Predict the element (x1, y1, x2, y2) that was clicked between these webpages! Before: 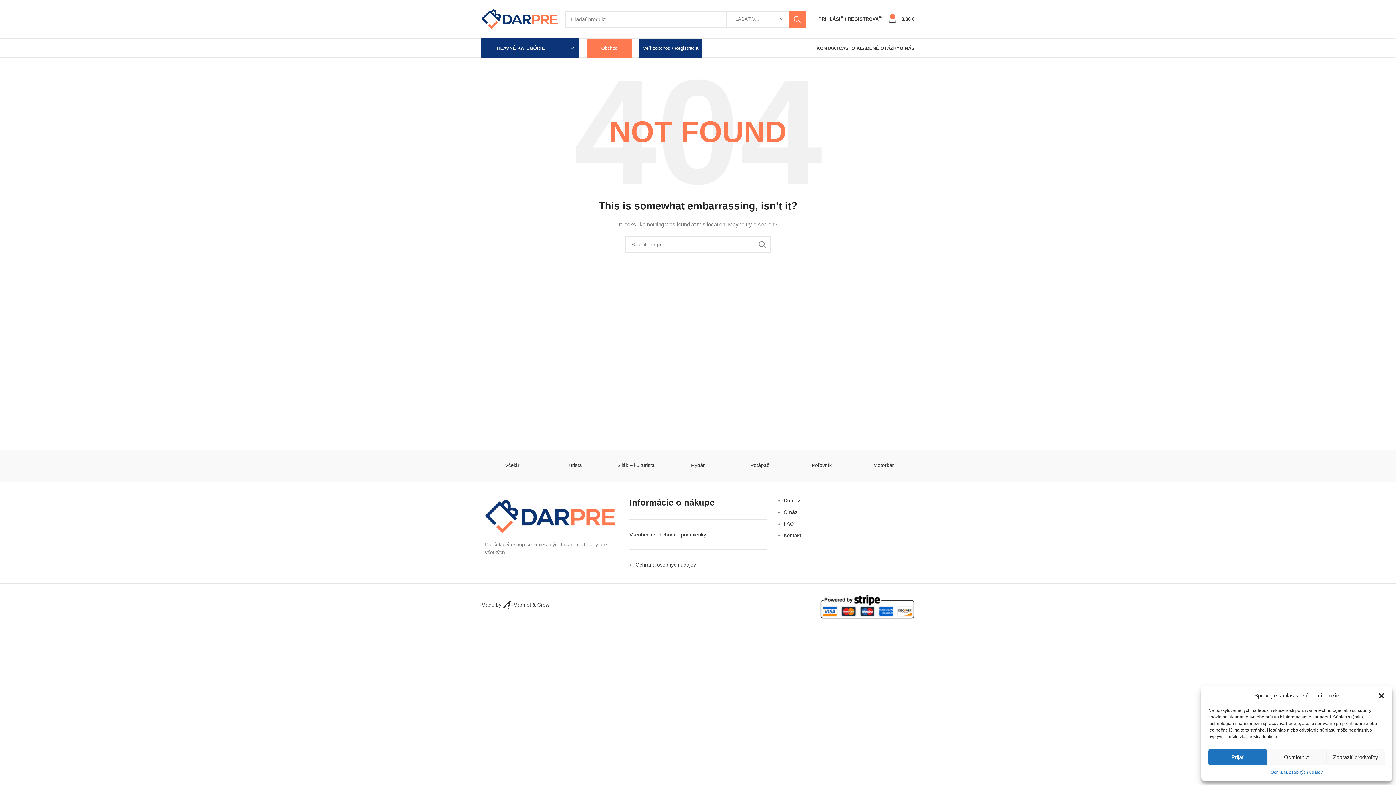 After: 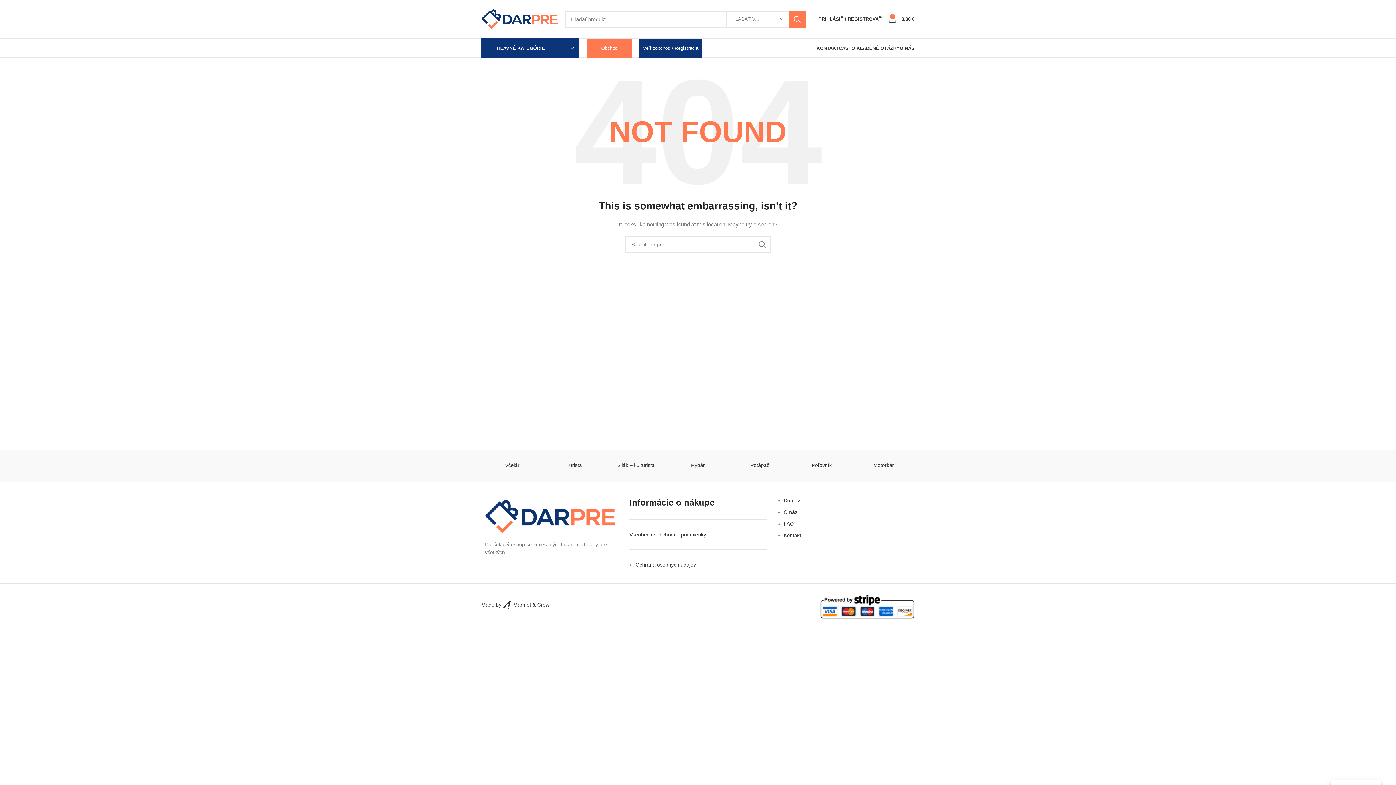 Action: bbox: (1267, 749, 1326, 765) label: Odmietnuť